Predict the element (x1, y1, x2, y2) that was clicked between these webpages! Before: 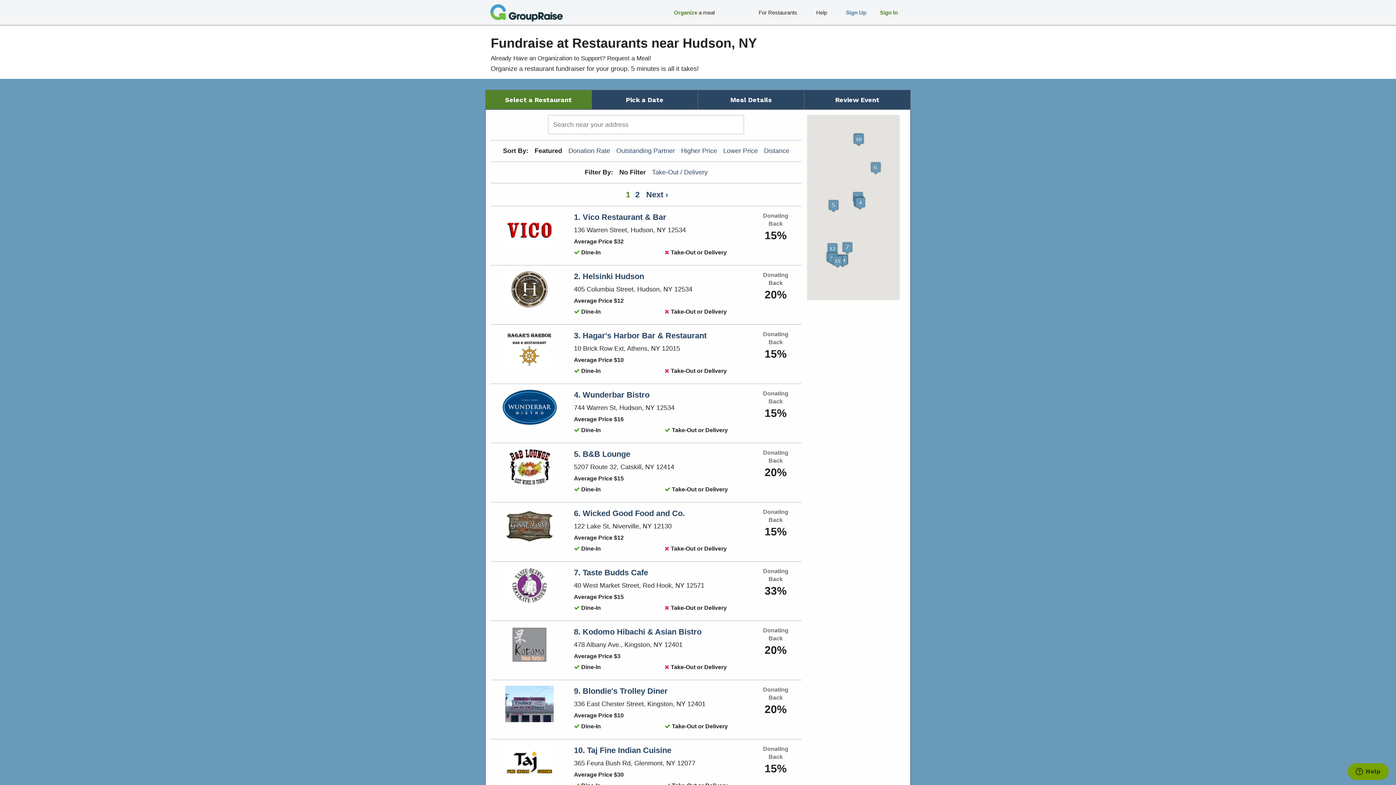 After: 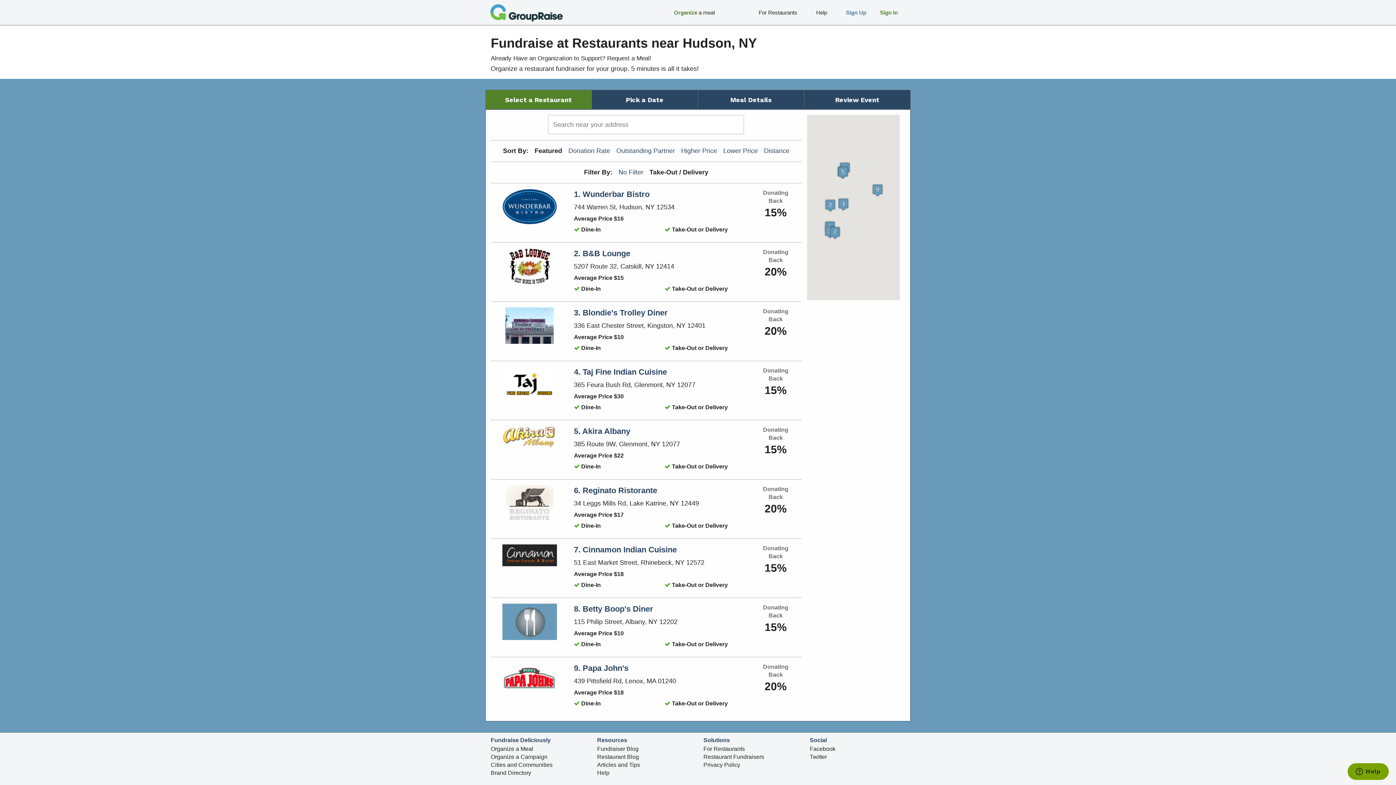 Action: label: Take-Out / Delivery bbox: (652, 168, 707, 176)